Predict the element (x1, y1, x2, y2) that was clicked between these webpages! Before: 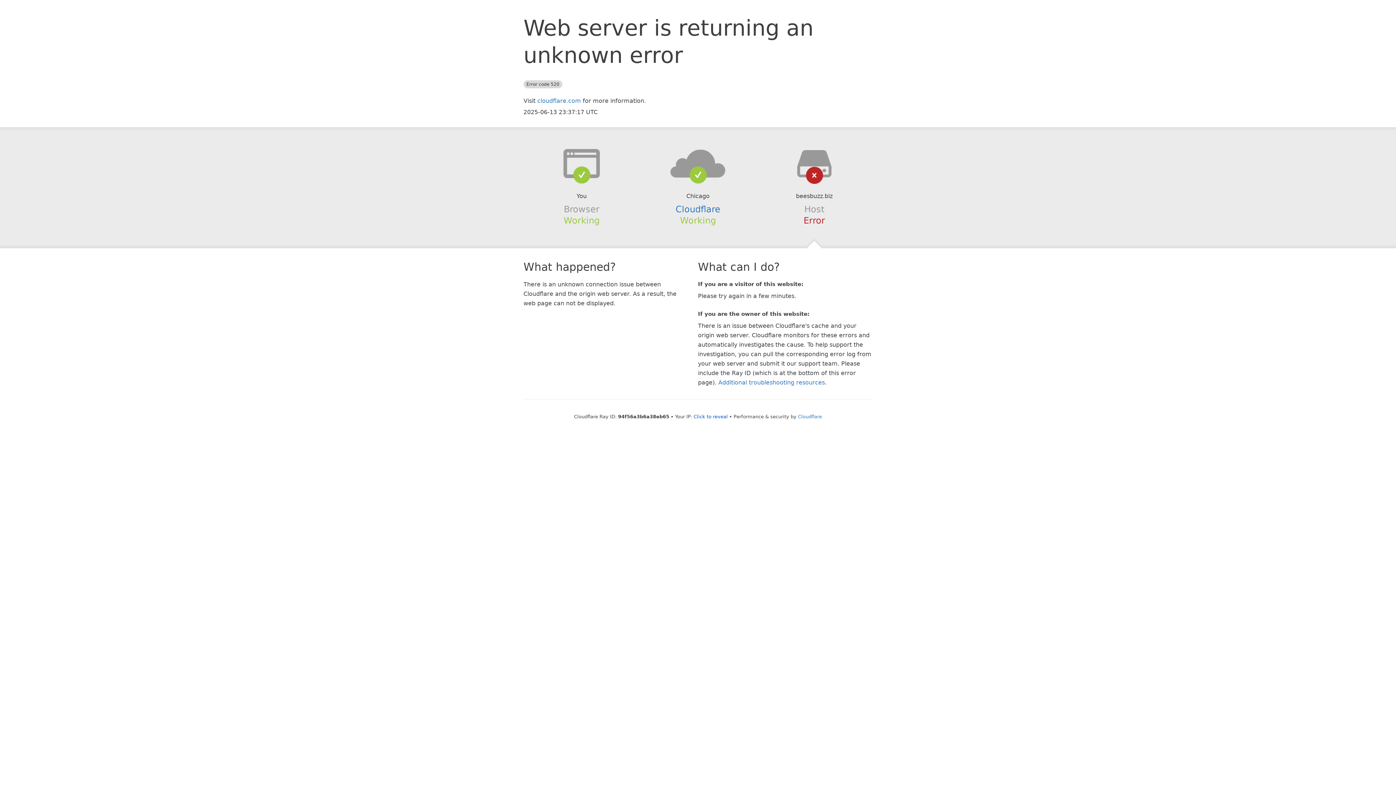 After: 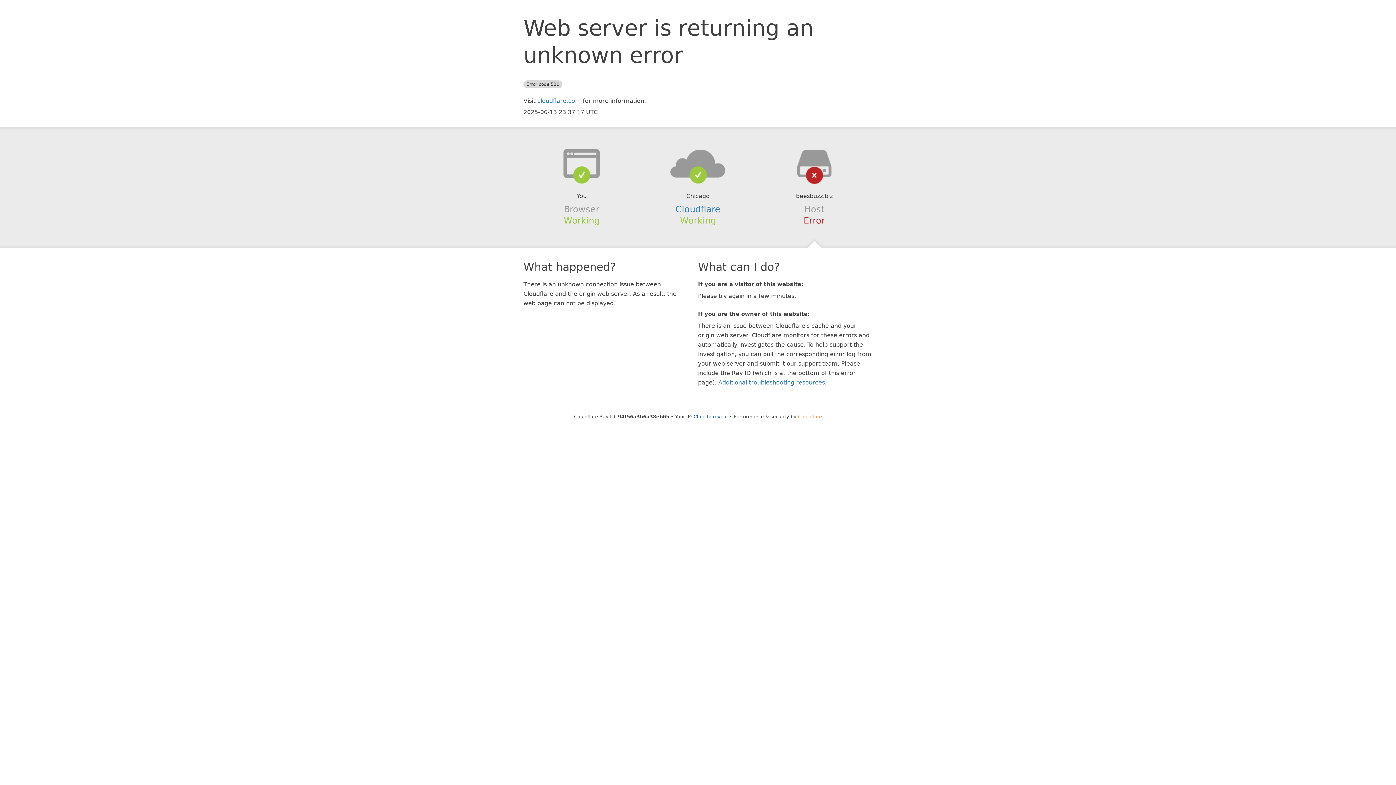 Action: bbox: (798, 414, 822, 419) label: Cloudflare